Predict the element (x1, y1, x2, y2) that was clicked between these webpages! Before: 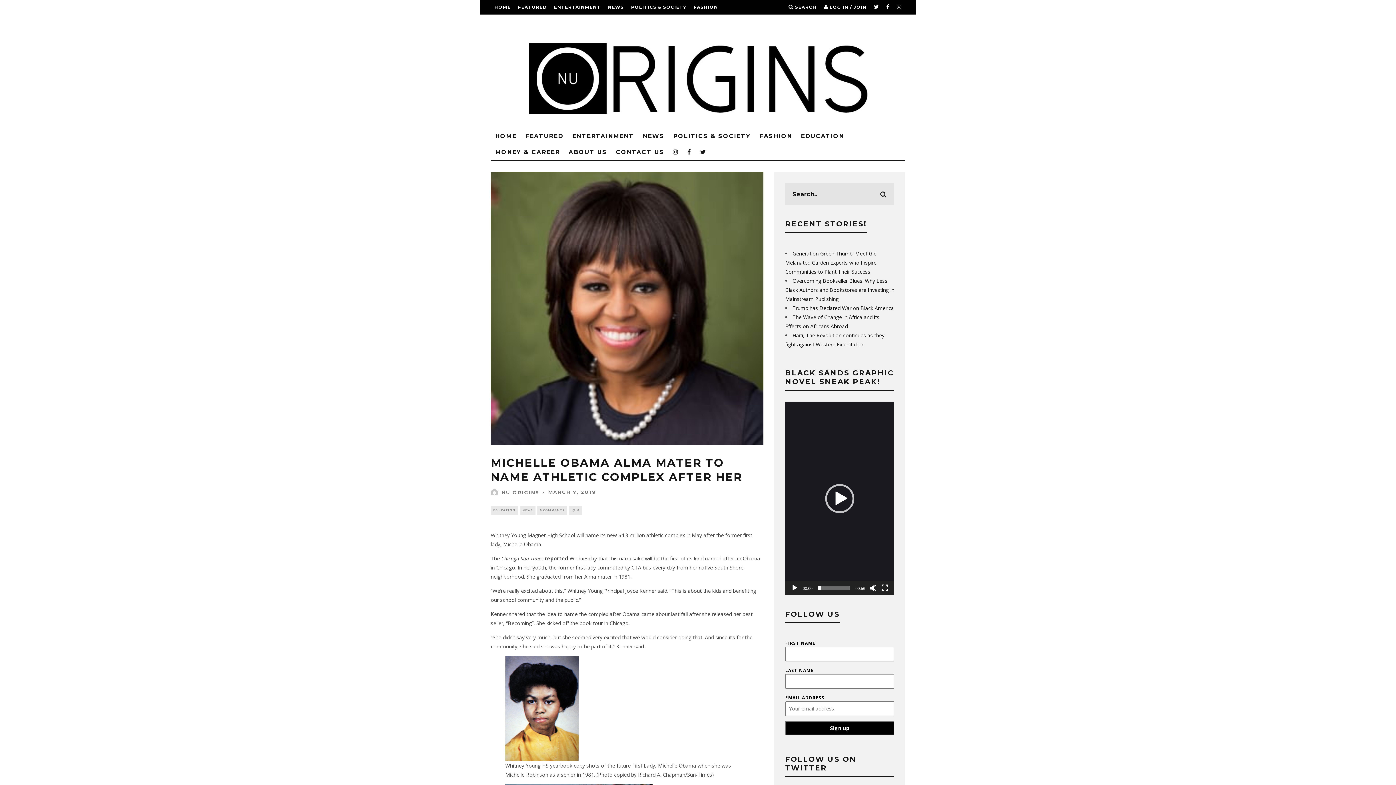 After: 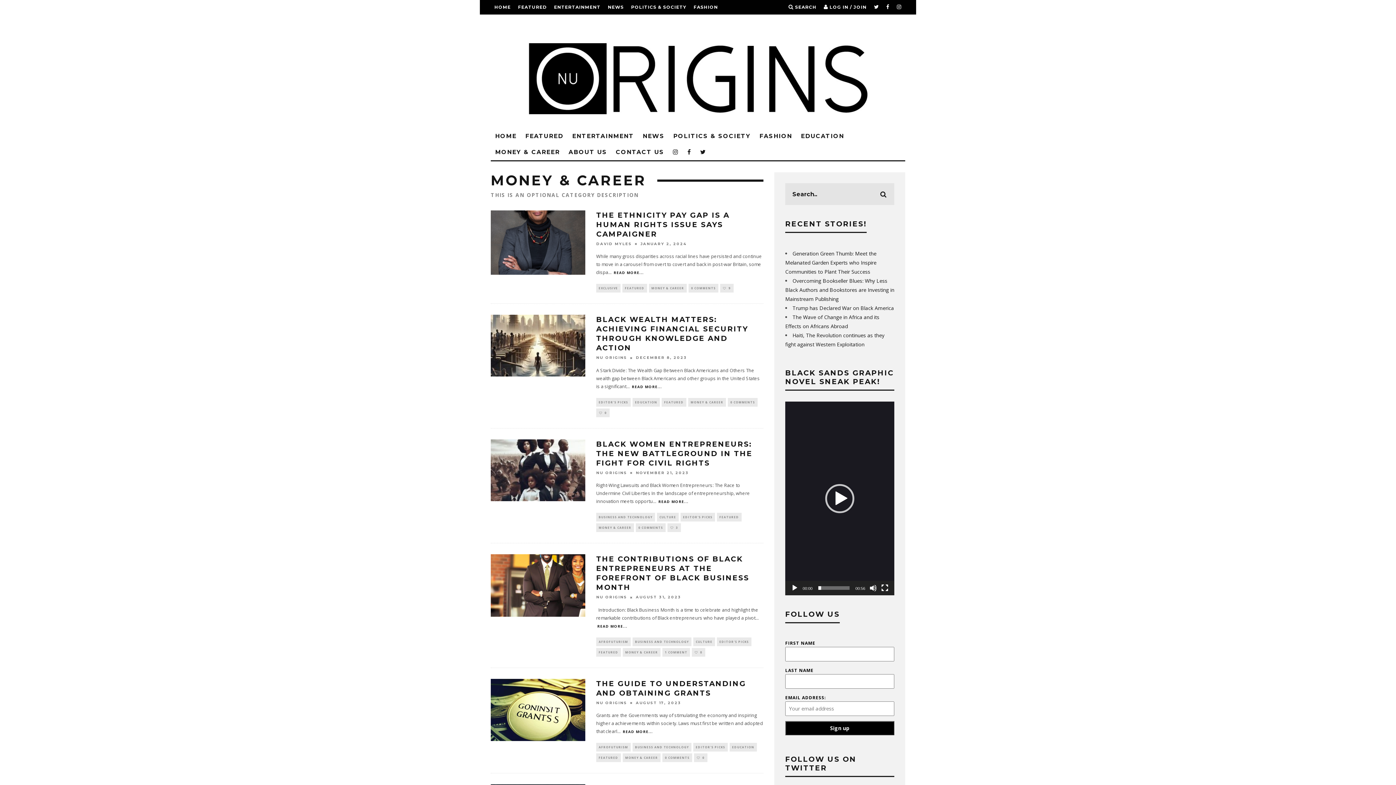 Action: label: MONEY & CAREER bbox: (490, 144, 564, 160)